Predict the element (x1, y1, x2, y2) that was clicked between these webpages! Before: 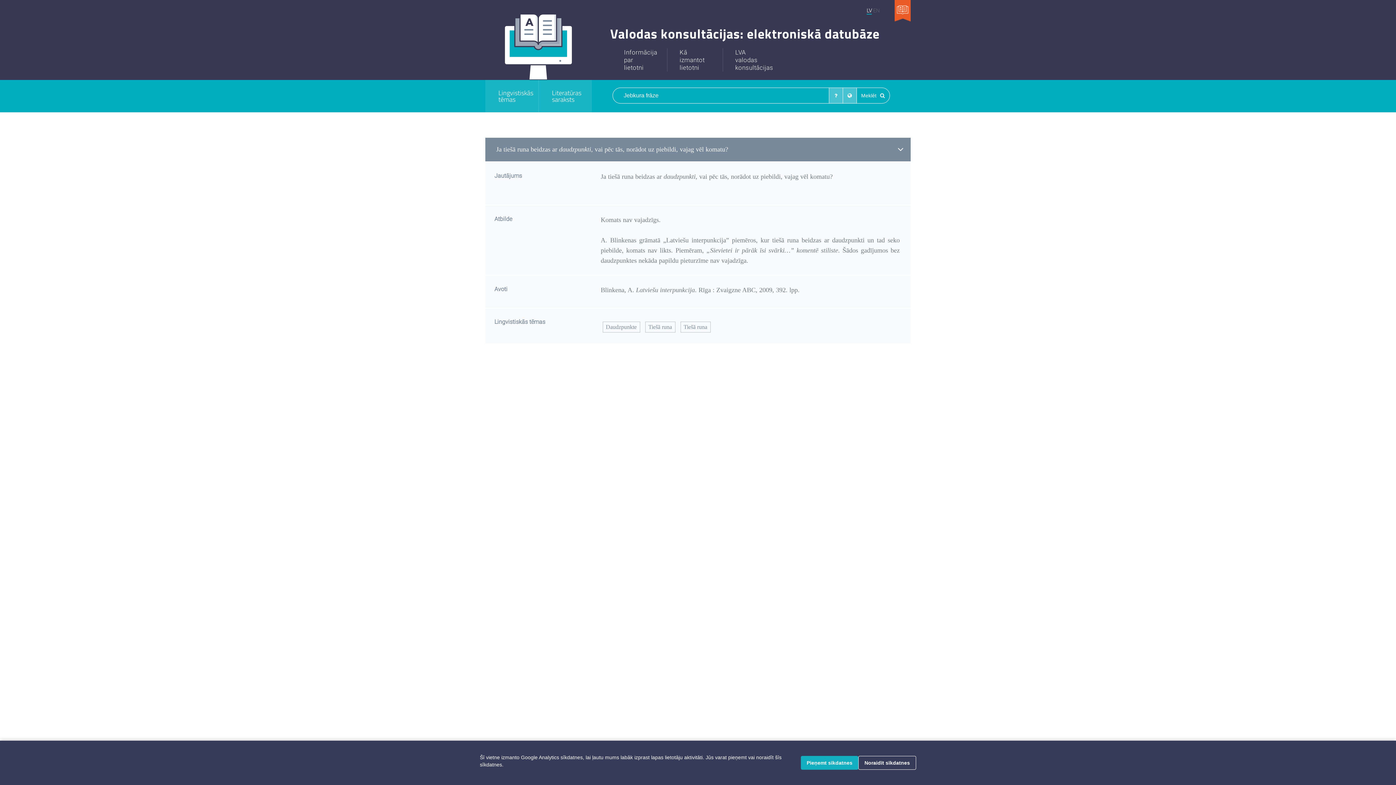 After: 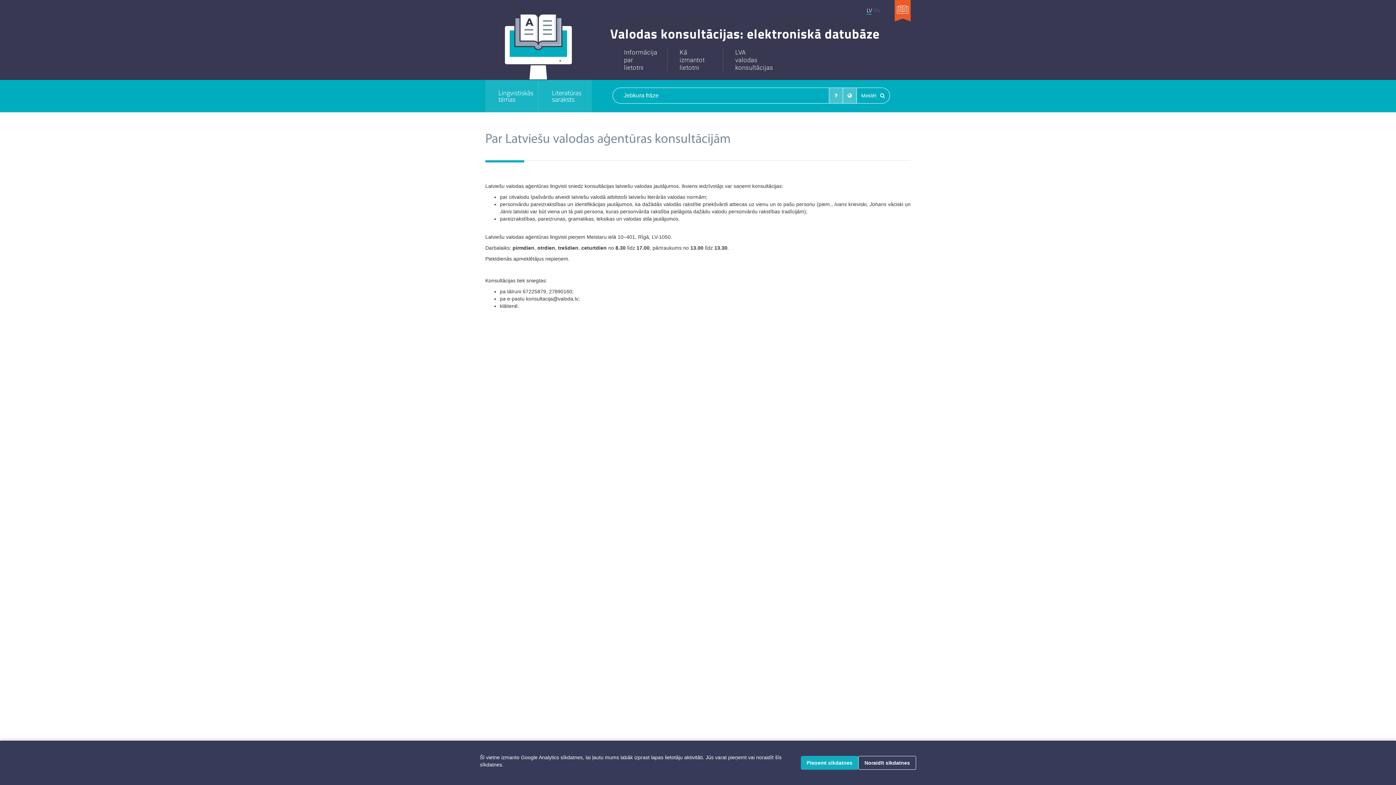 Action: bbox: (723, 48, 776, 71) label: LVA
valodas
konsultācijas